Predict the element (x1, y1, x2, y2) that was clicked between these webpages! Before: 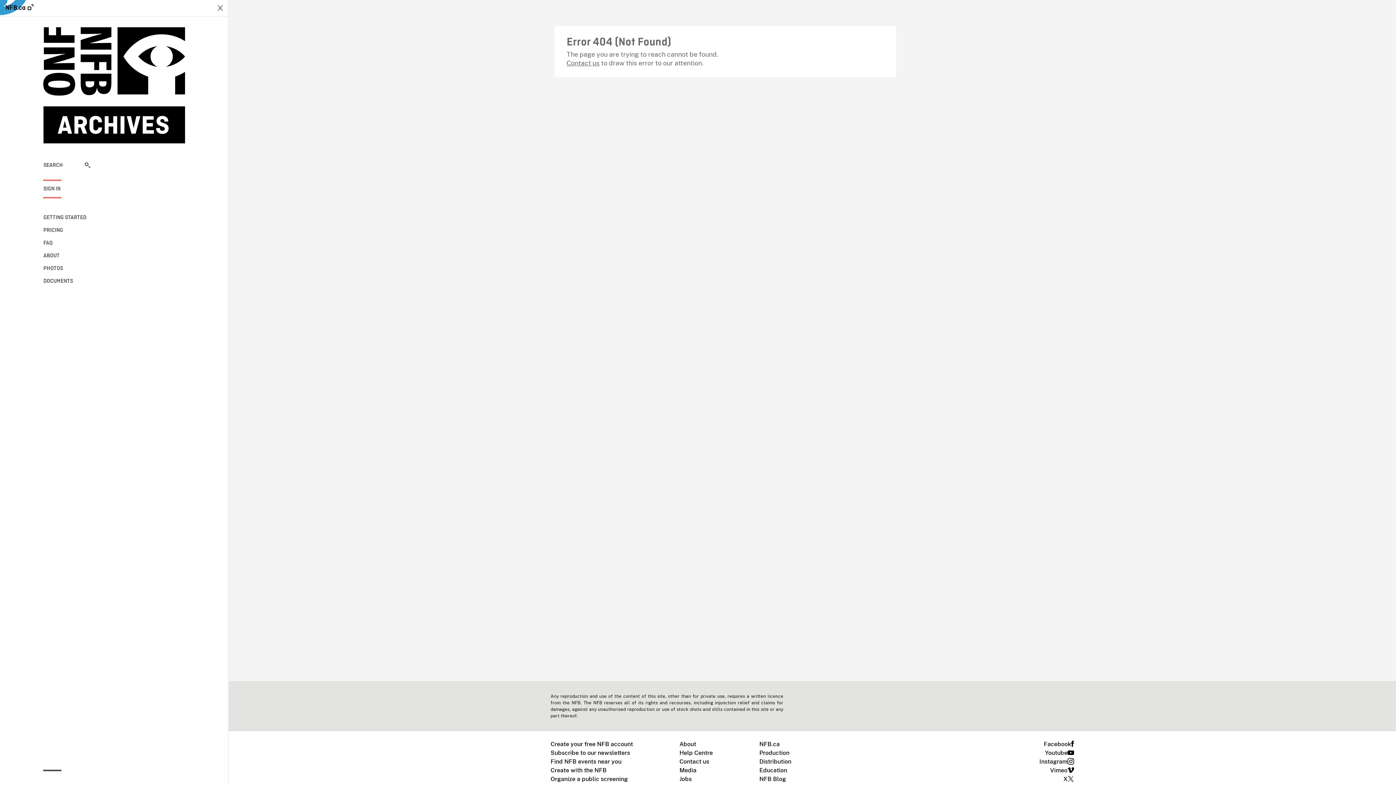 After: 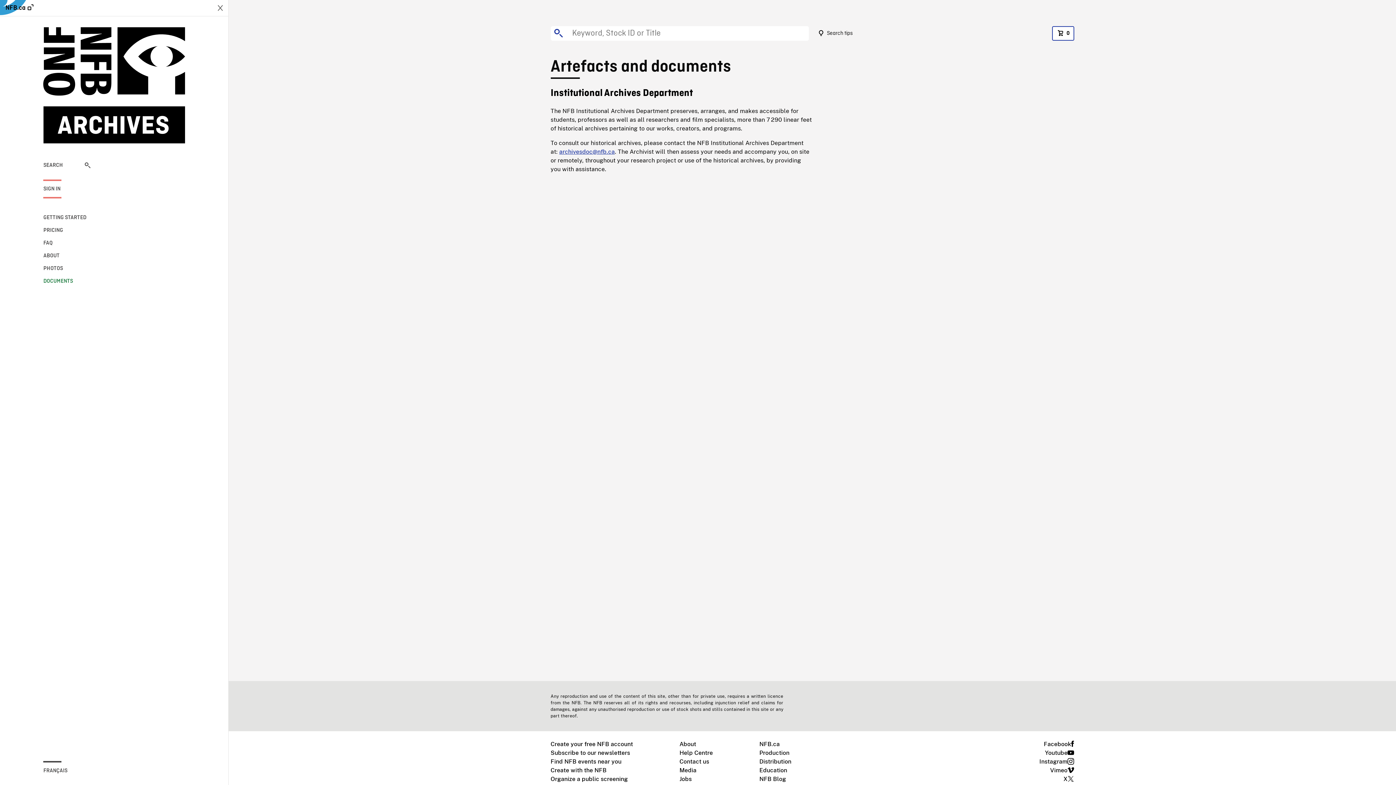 Action: label: DOCUMENTS bbox: (43, 277, 90, 285)